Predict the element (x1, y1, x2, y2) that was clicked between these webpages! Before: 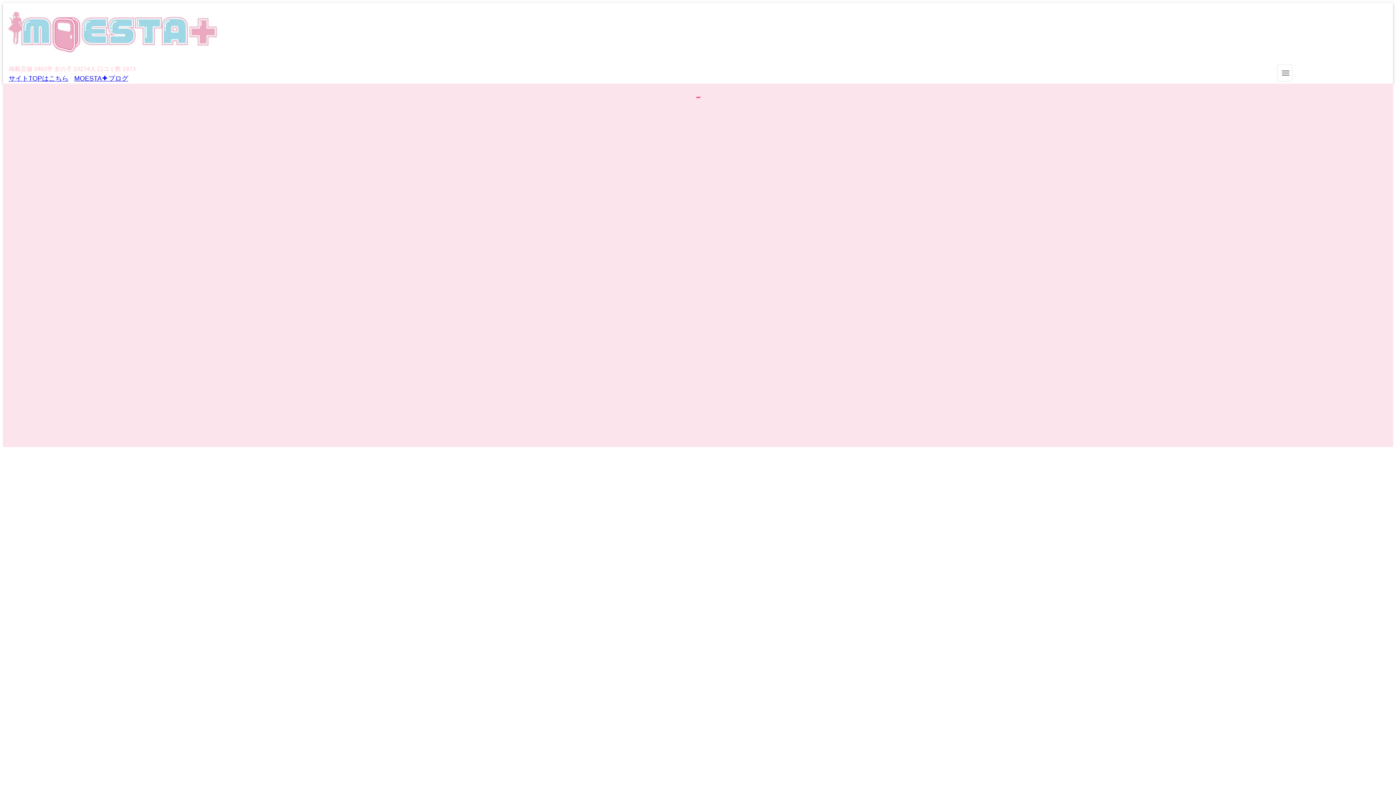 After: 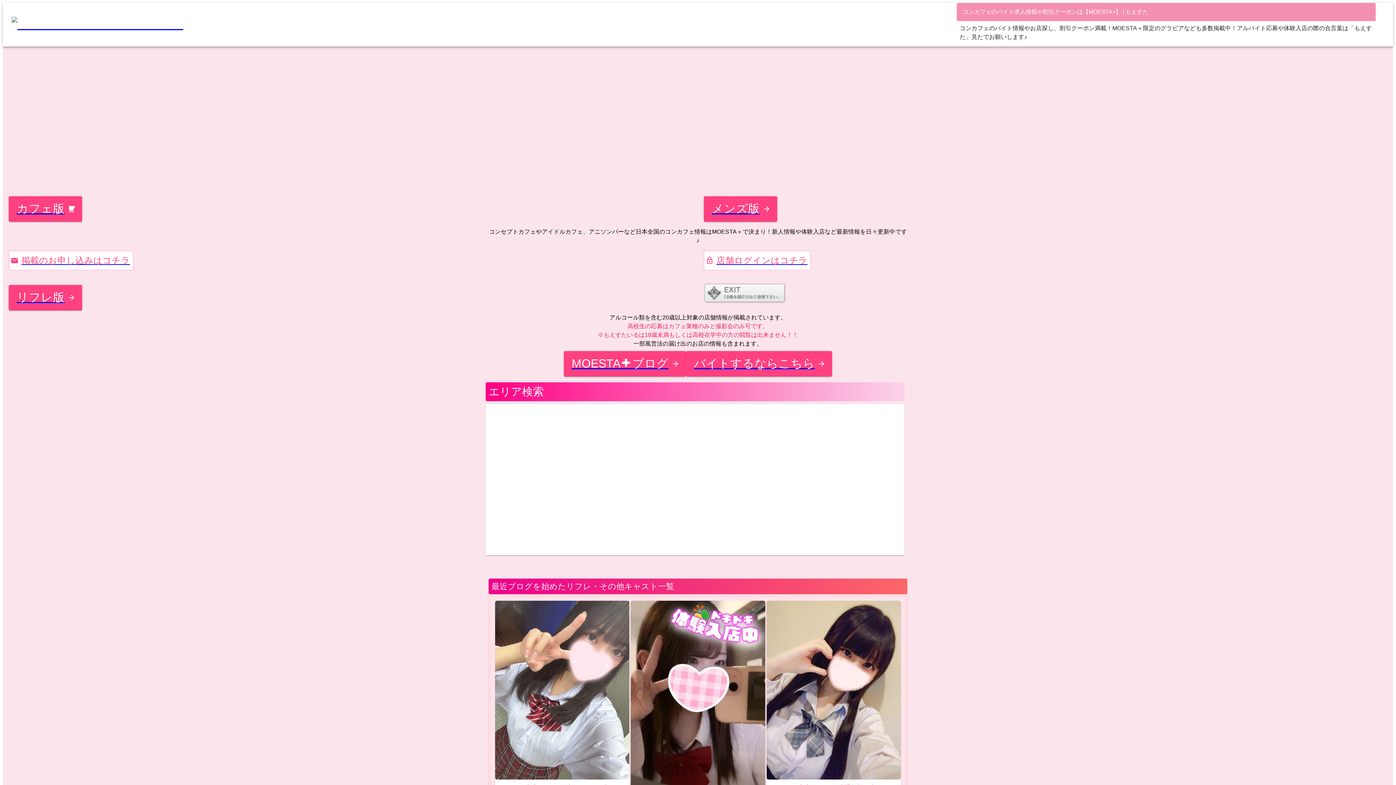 Action: bbox: (8, 74, 68, 82) label: サイトTOPはこちら